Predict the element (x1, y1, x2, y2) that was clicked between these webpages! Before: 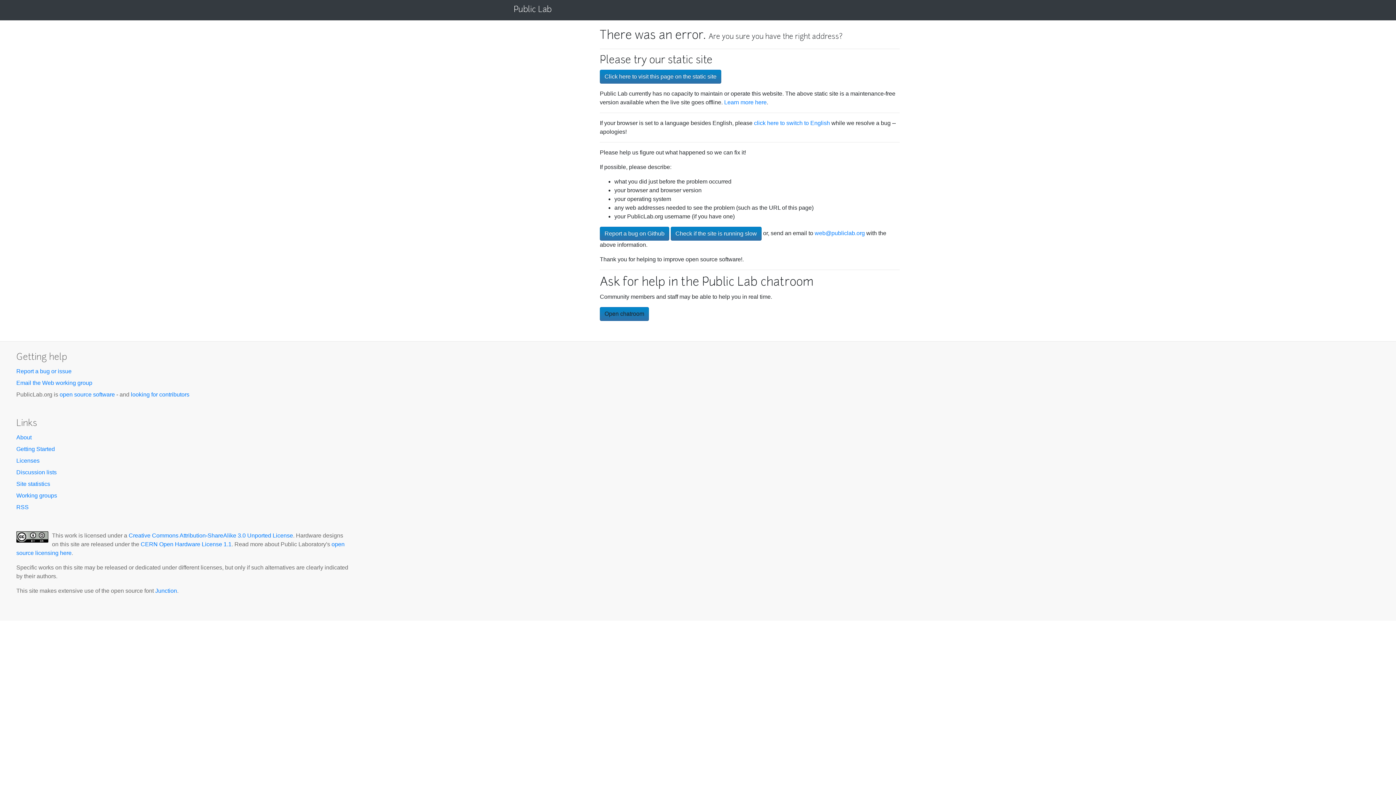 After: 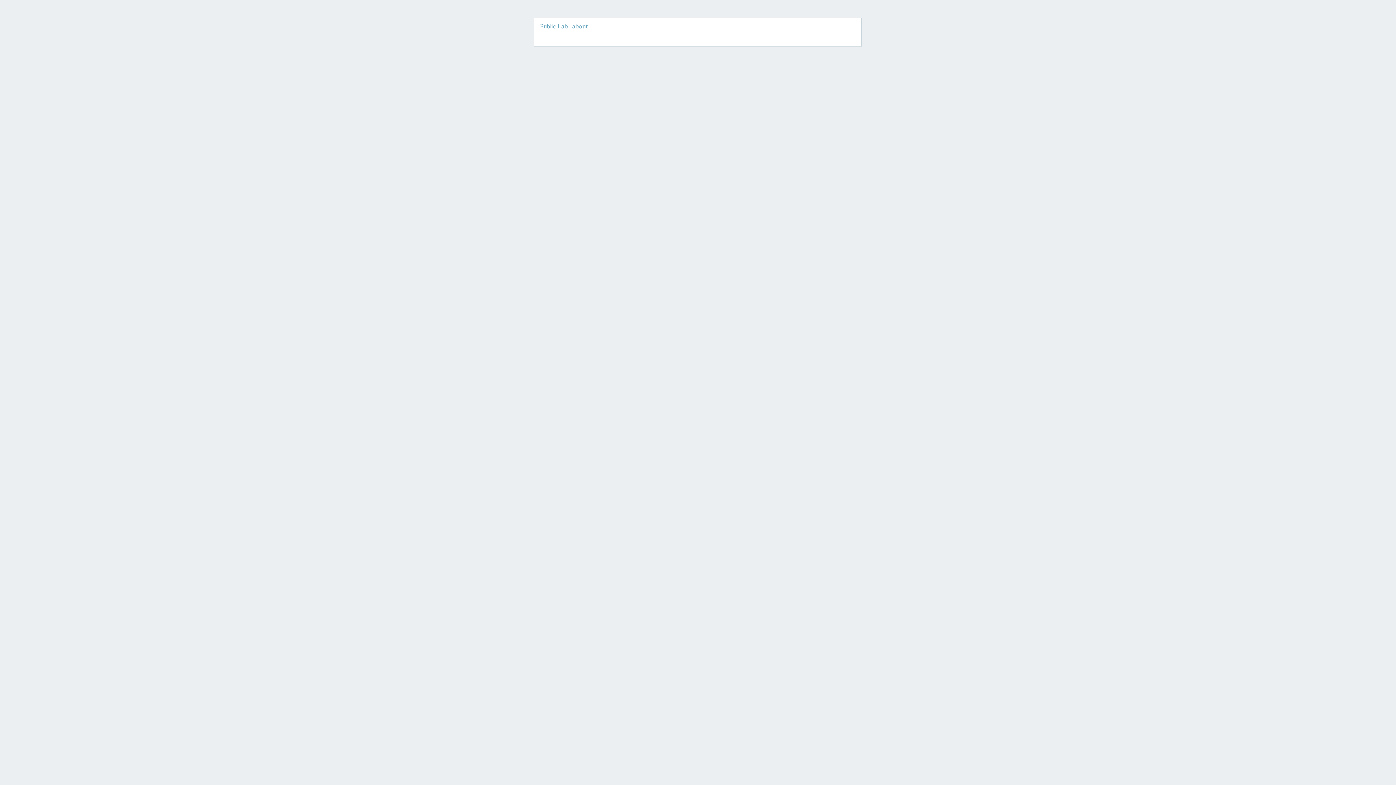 Action: bbox: (600, 69, 721, 83) label: Click here to visit this page on the static site